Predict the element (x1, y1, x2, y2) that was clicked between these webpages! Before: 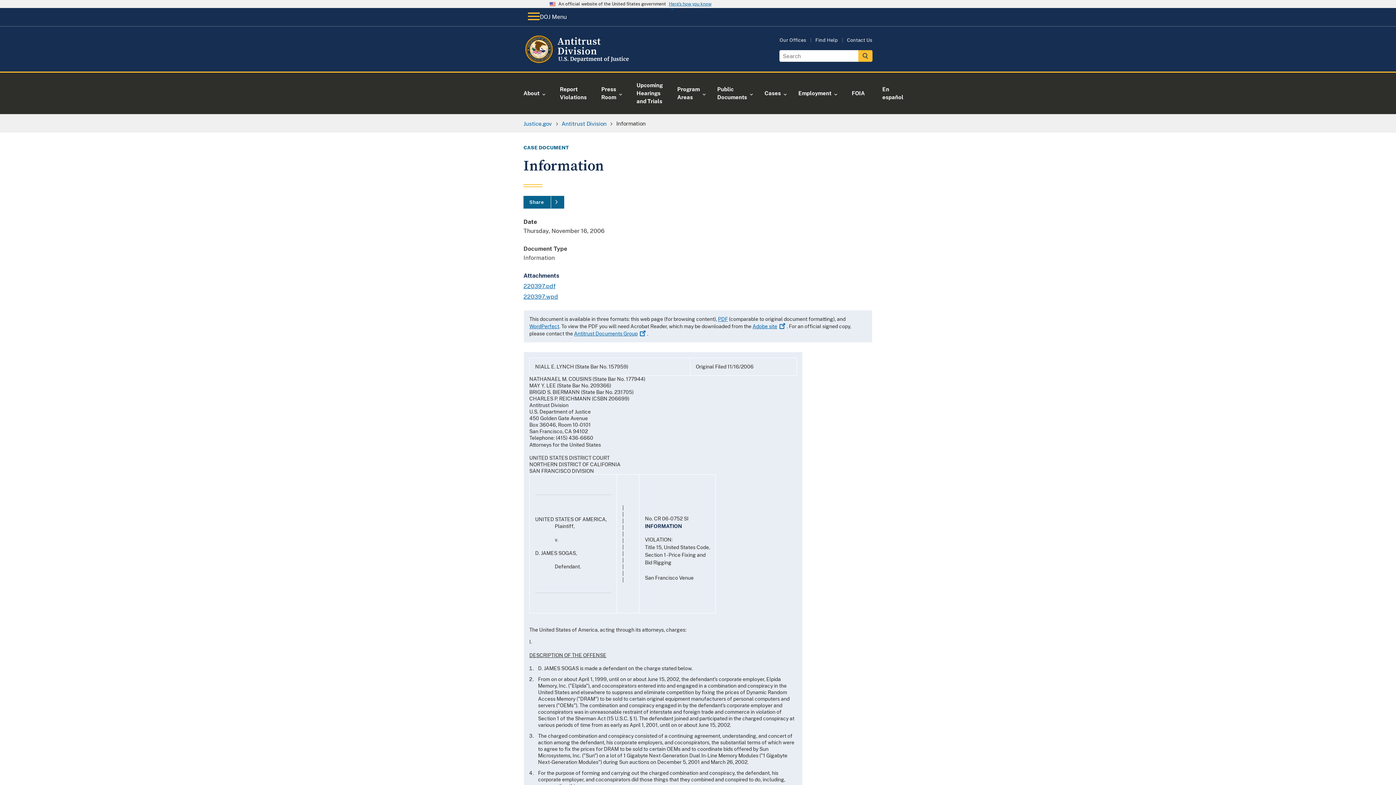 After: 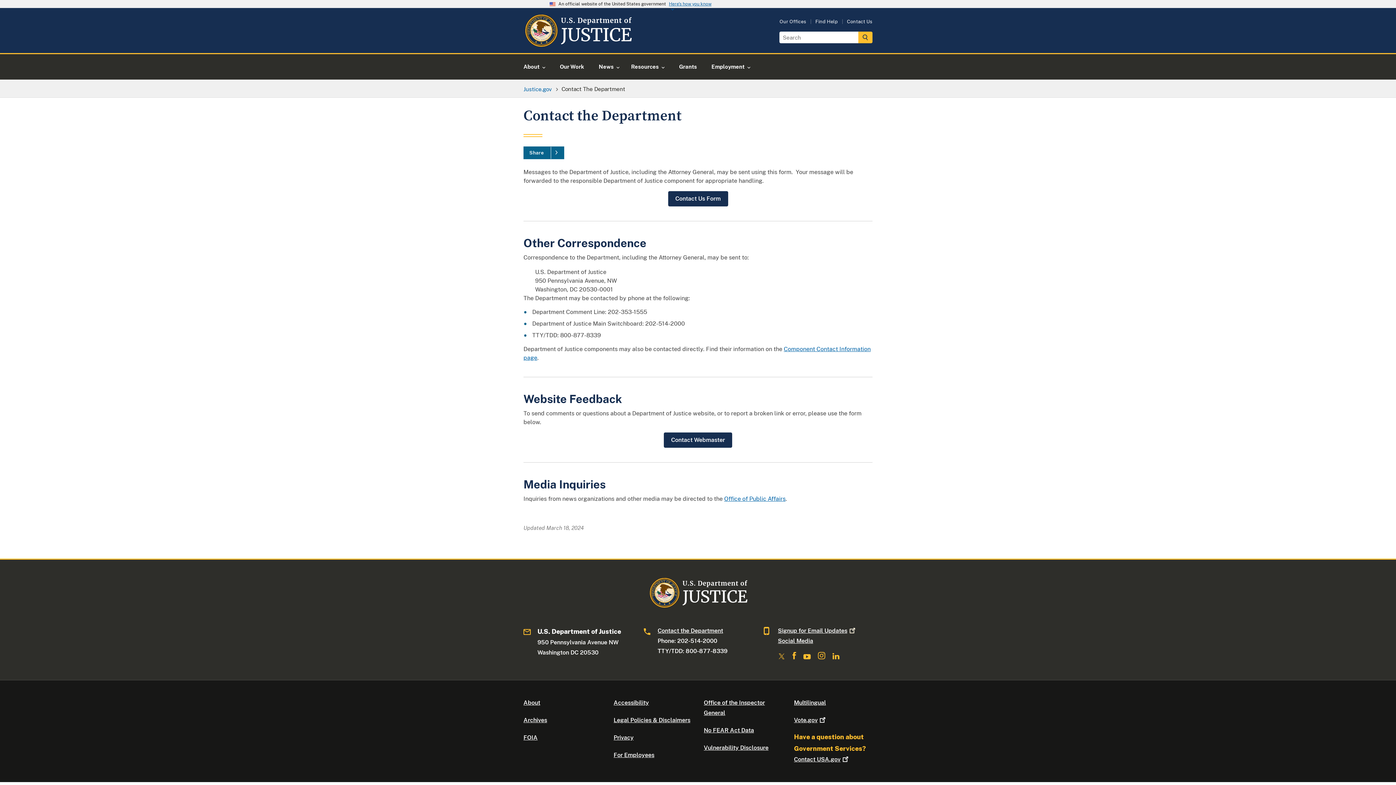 Action: bbox: (847, 37, 872, 42) label: Contact Us